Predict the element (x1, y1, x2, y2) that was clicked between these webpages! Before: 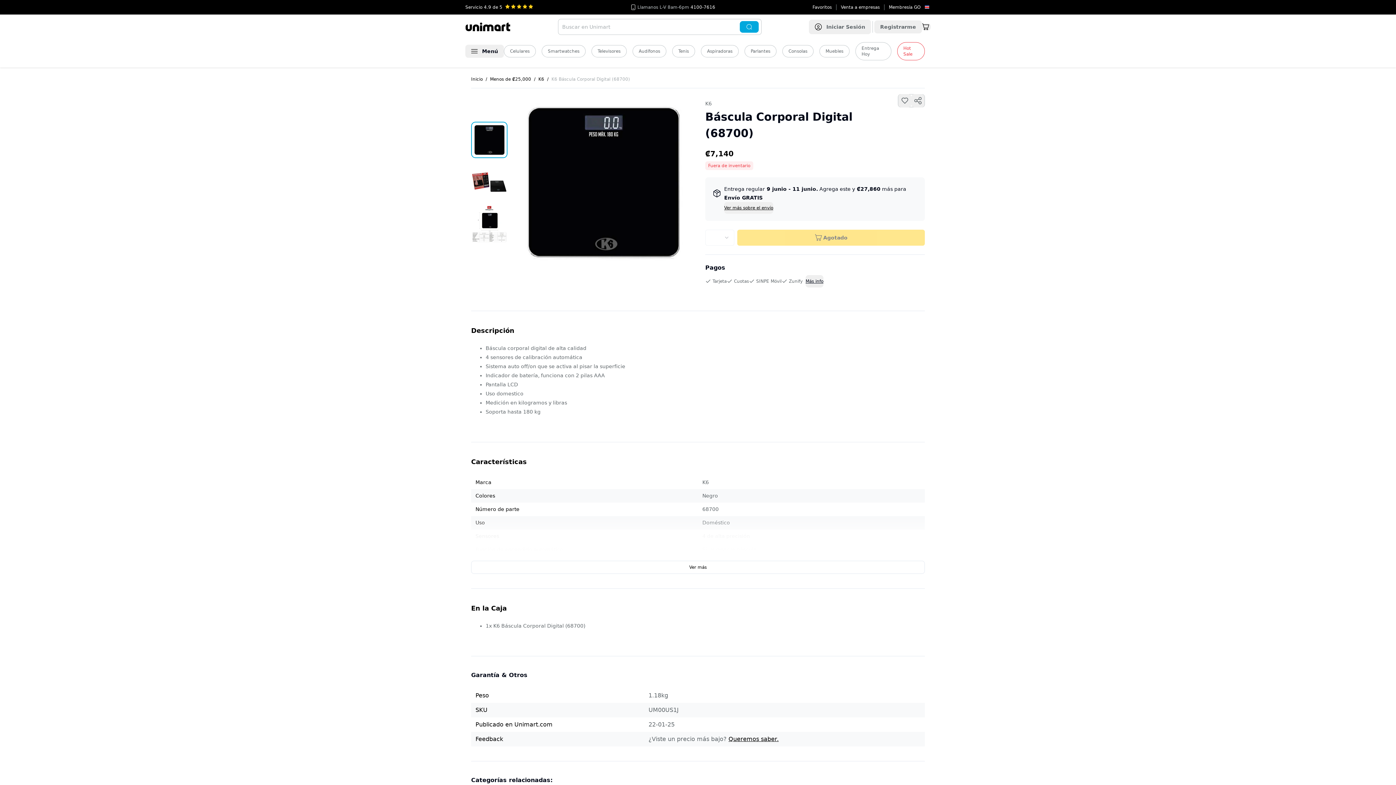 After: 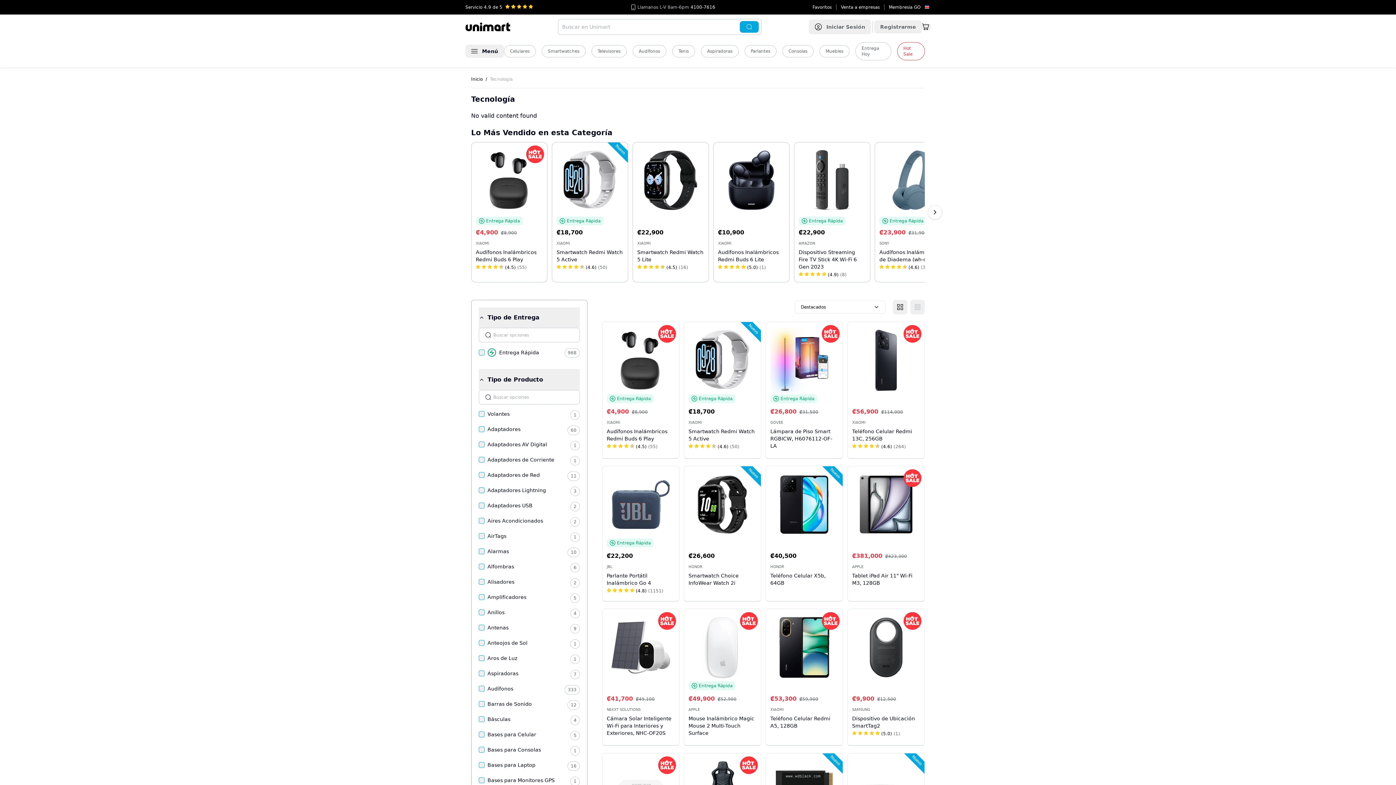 Action: label: Tecnología bbox: (882, 762, 917, 775)